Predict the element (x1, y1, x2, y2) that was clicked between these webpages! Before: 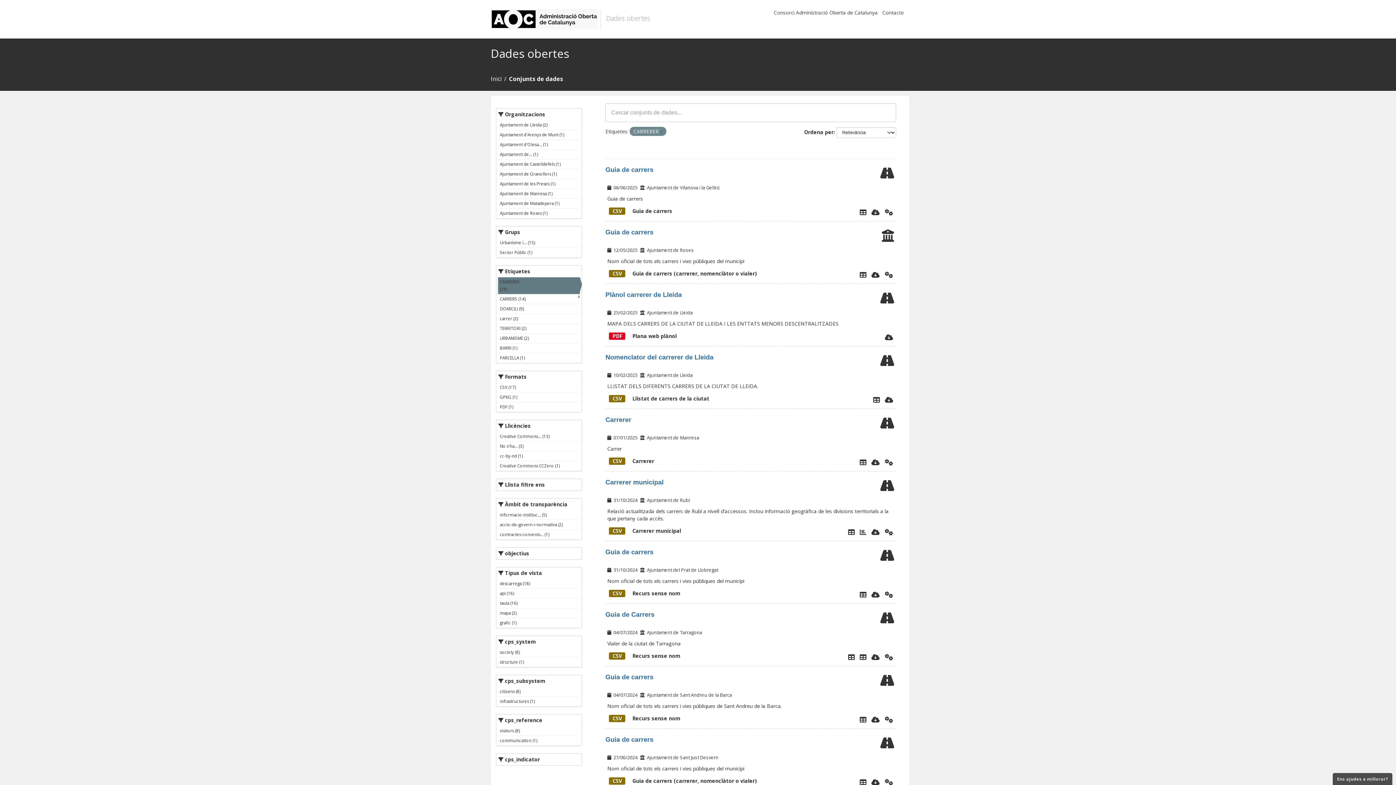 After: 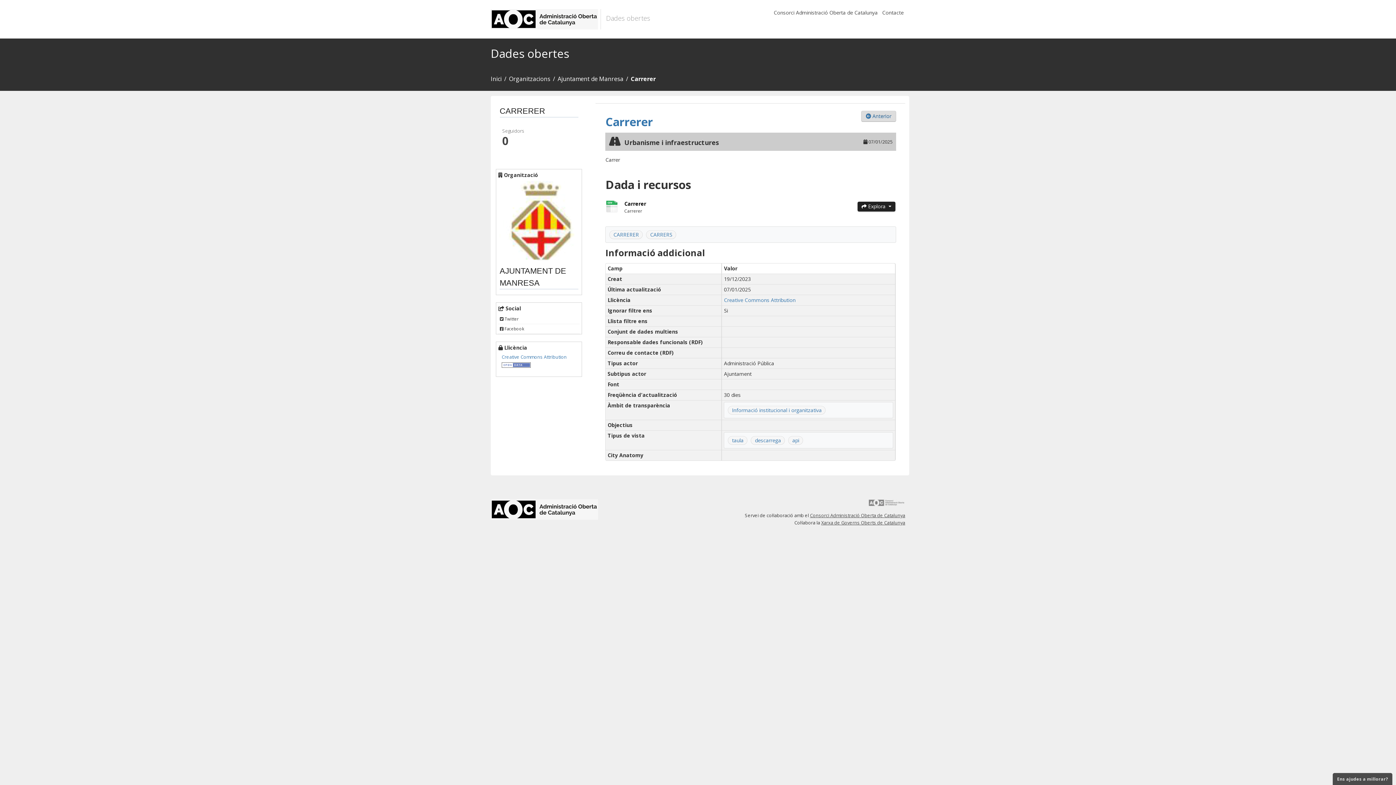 Action: label: Carrerer bbox: (605, 416, 631, 423)